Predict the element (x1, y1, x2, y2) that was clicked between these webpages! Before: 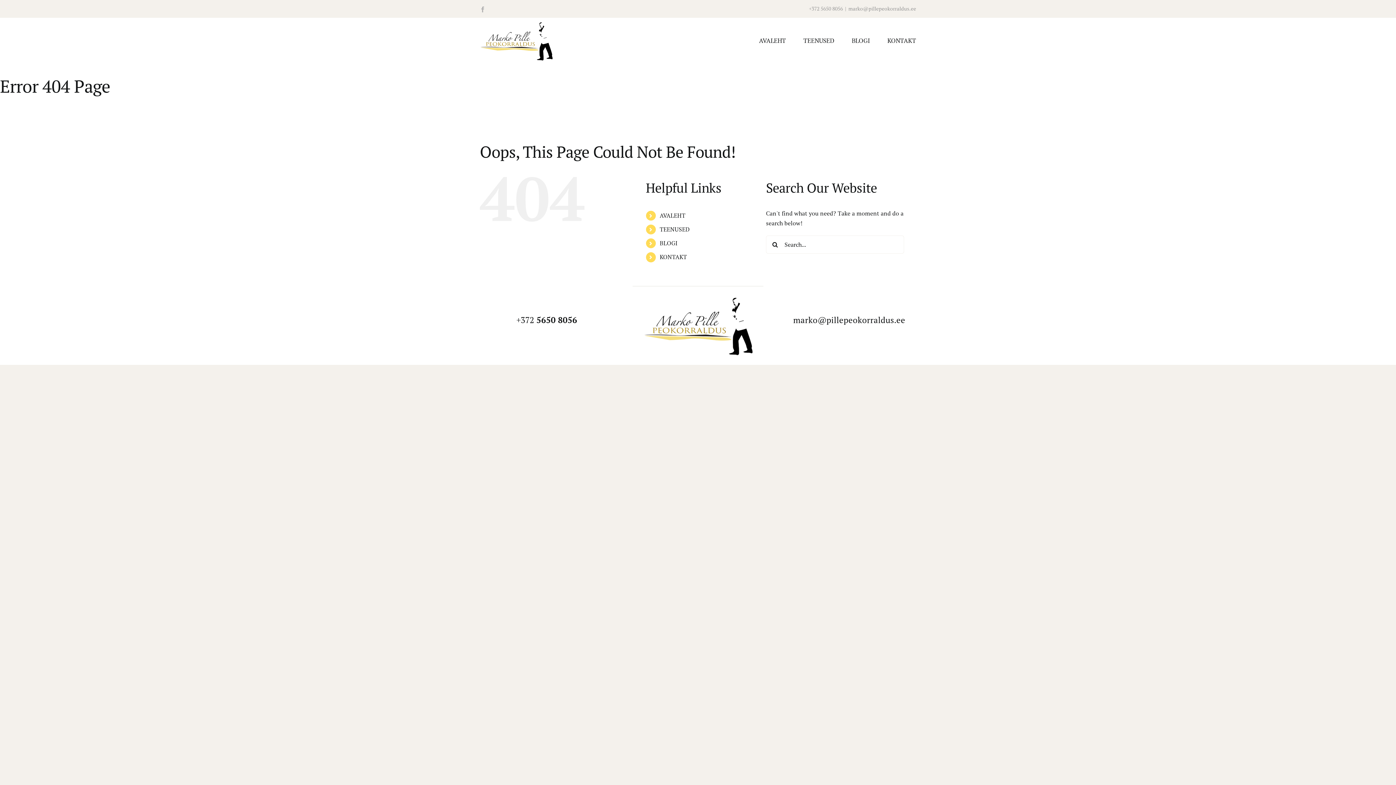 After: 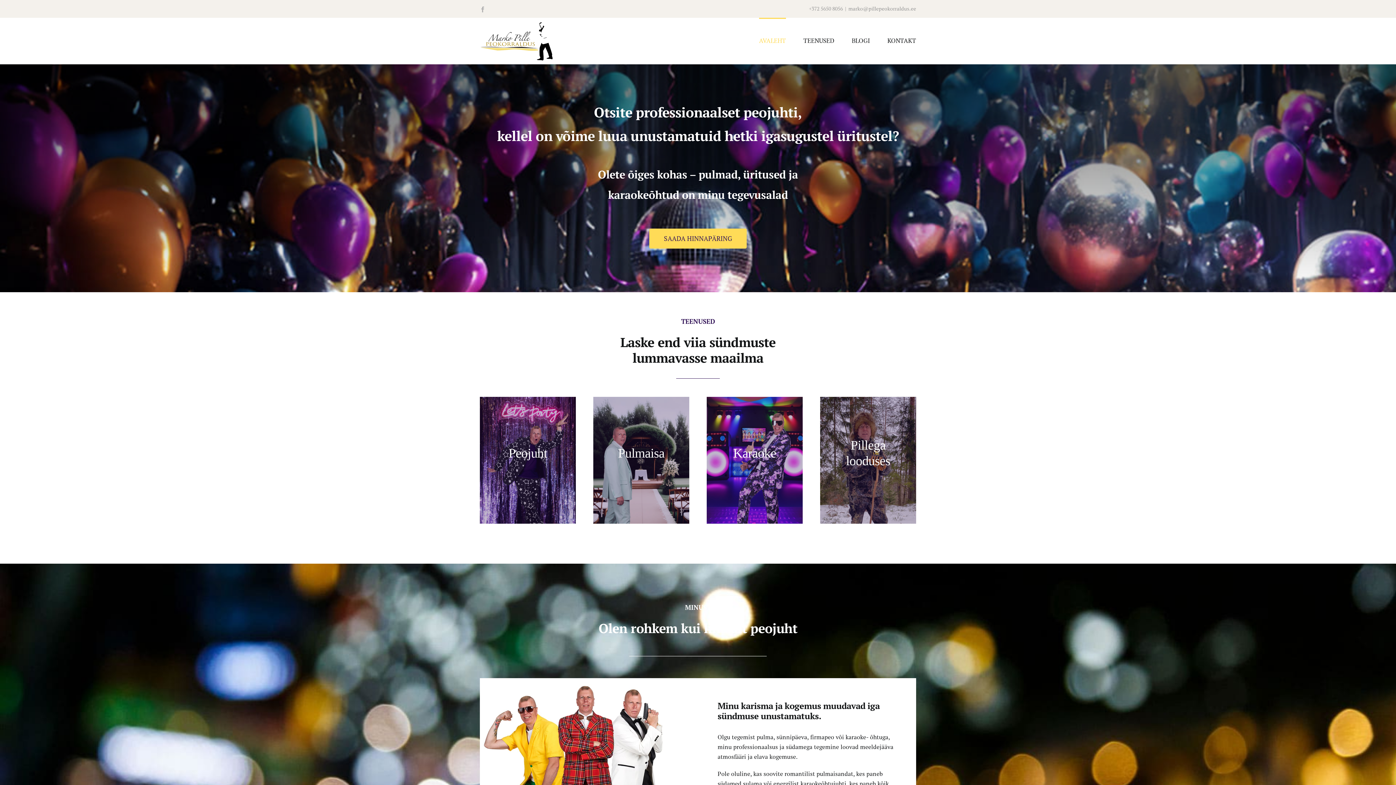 Action: label: AVALEHT bbox: (759, 17, 786, 62)